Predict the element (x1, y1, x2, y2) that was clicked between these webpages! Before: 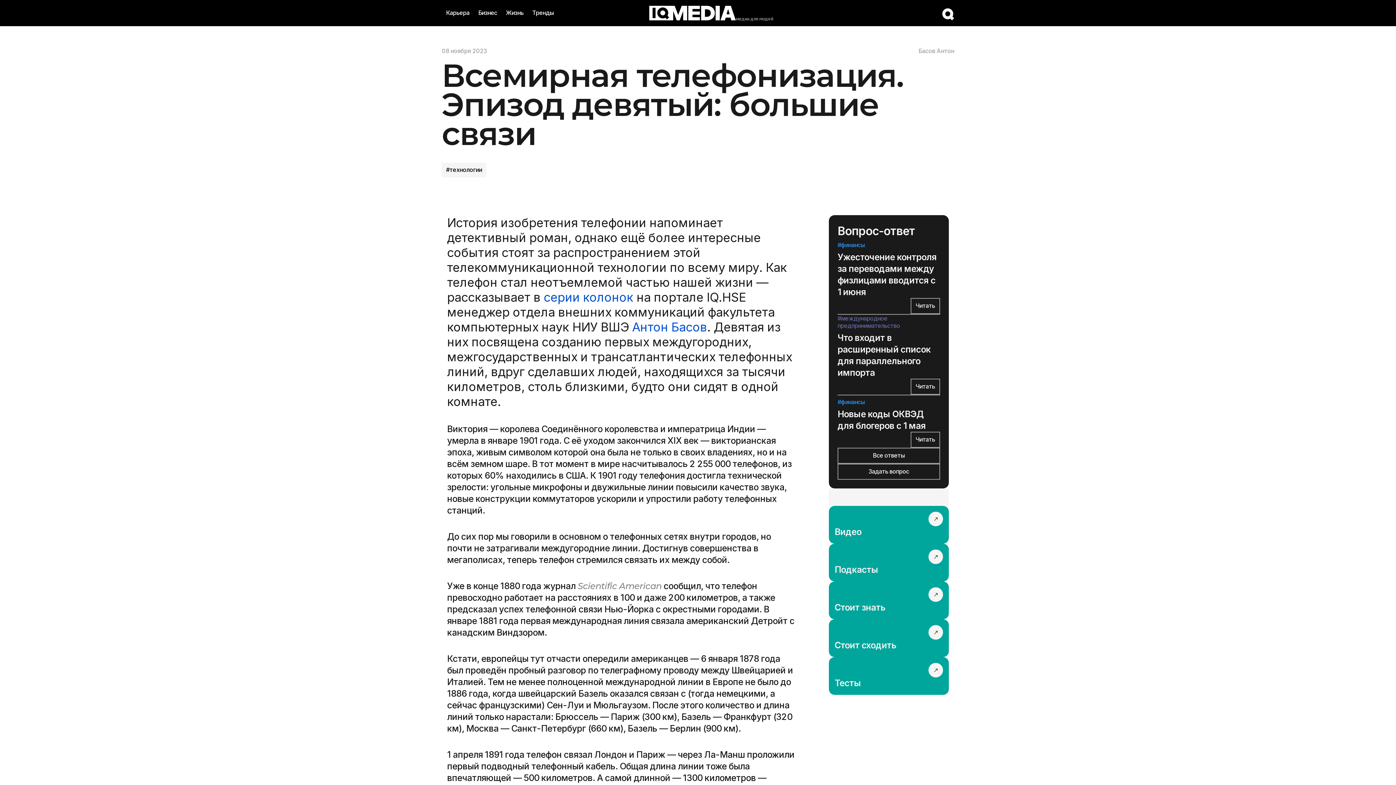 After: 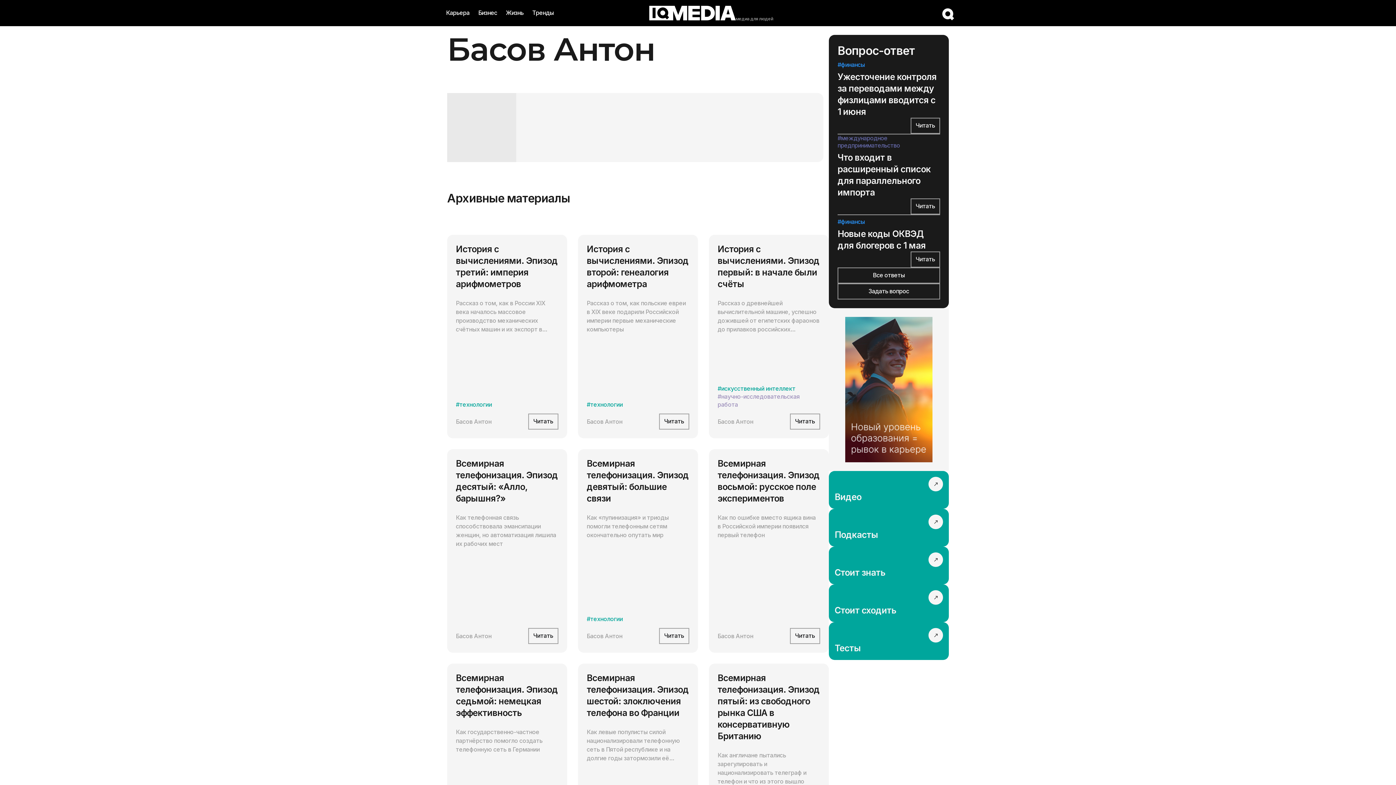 Action: label: Басов Антон bbox: (918, 46, 954, 55)